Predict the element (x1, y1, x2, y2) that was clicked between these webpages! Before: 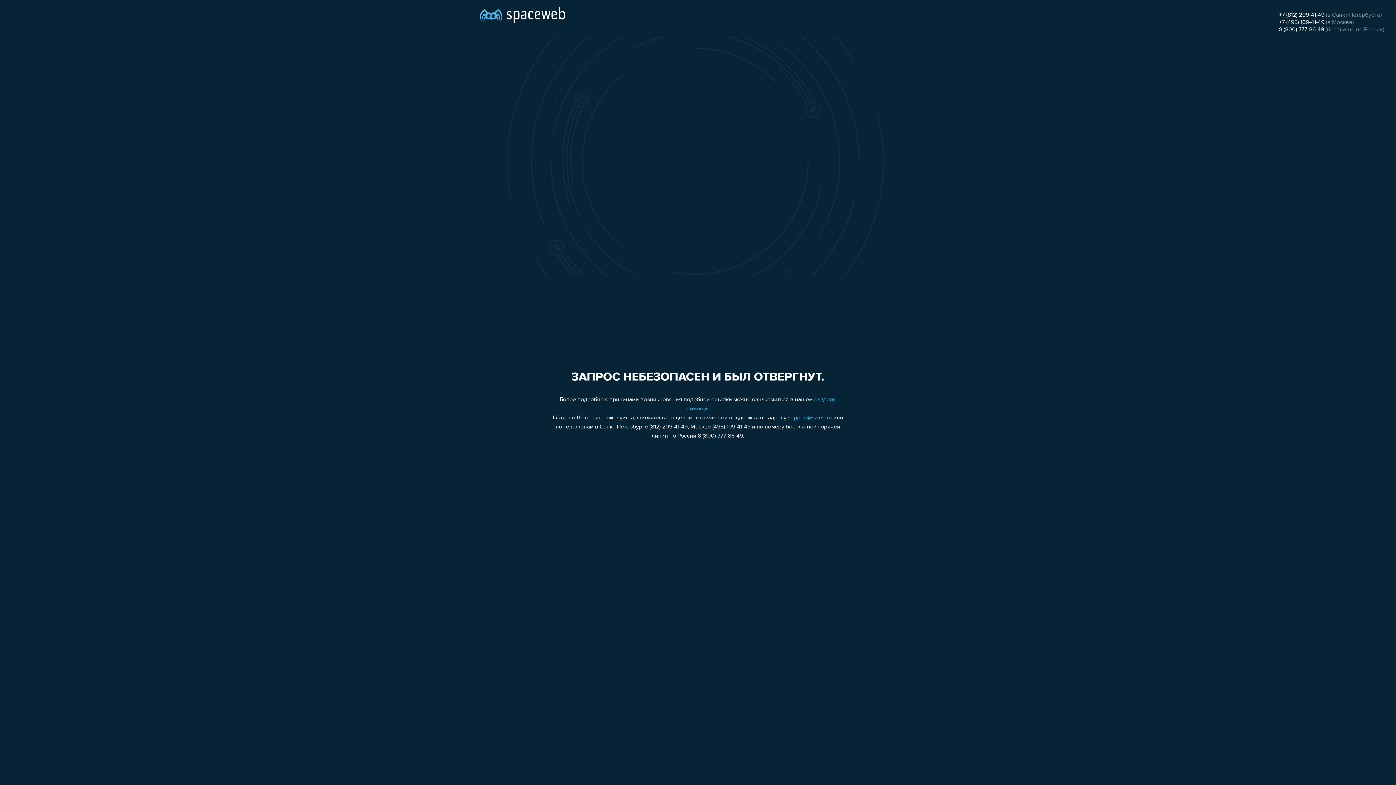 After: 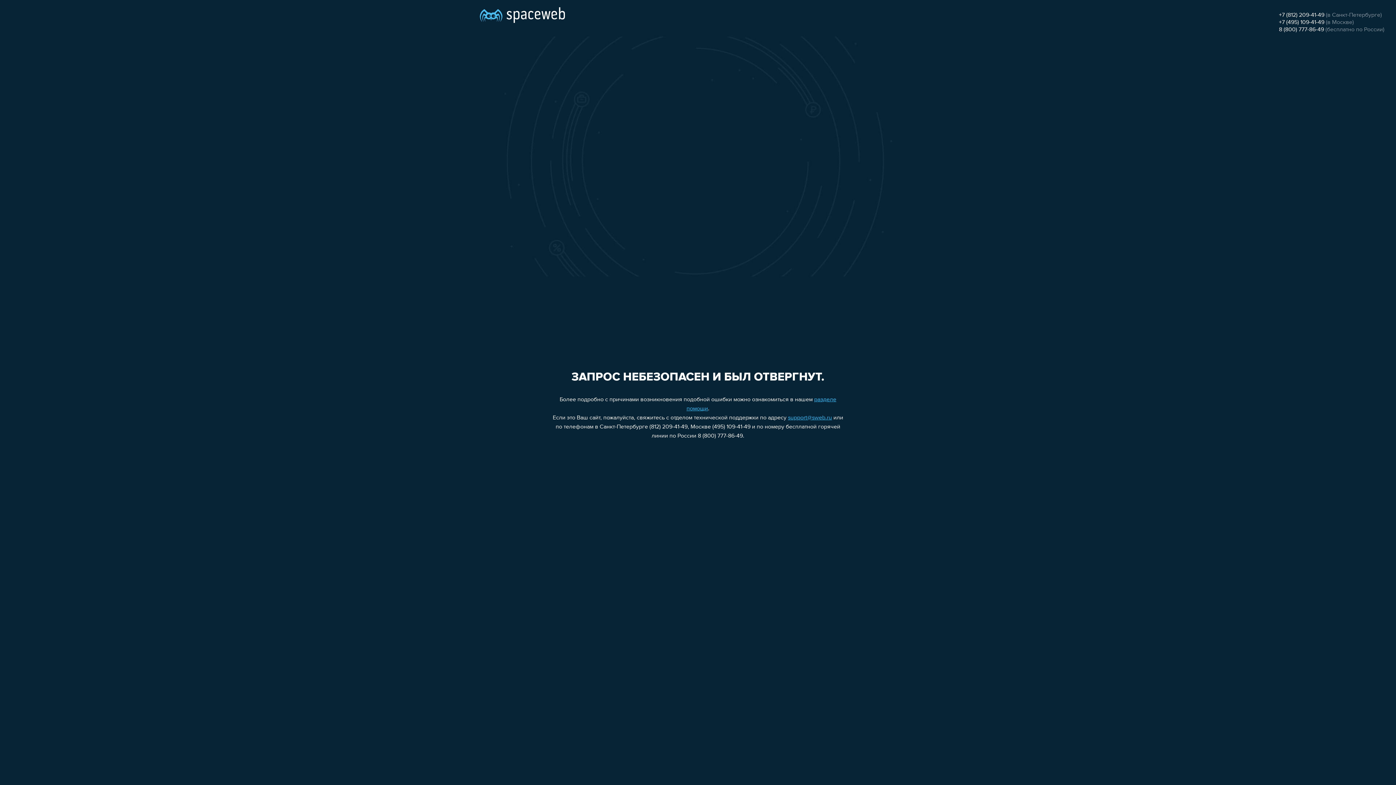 Action: label: support@sweb.ru bbox: (788, 415, 832, 421)